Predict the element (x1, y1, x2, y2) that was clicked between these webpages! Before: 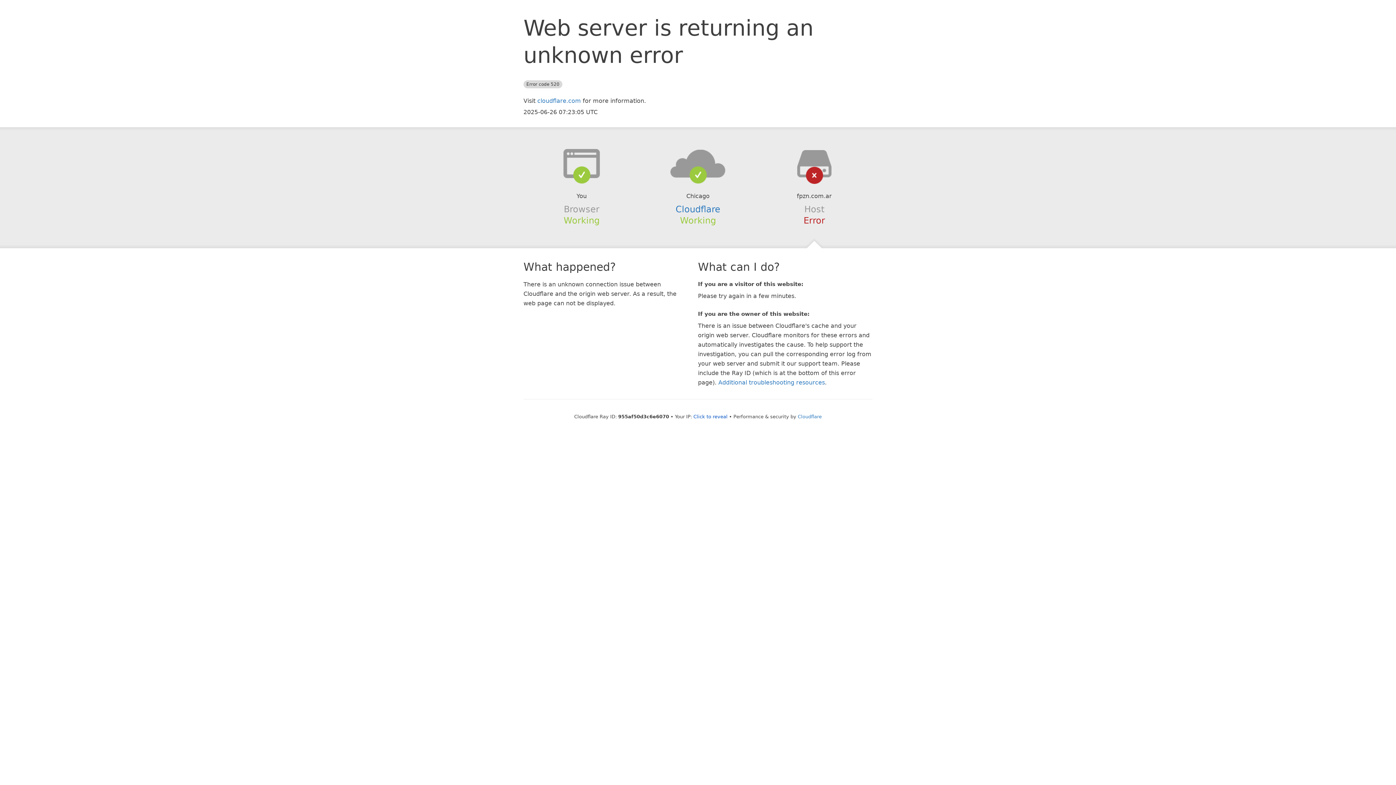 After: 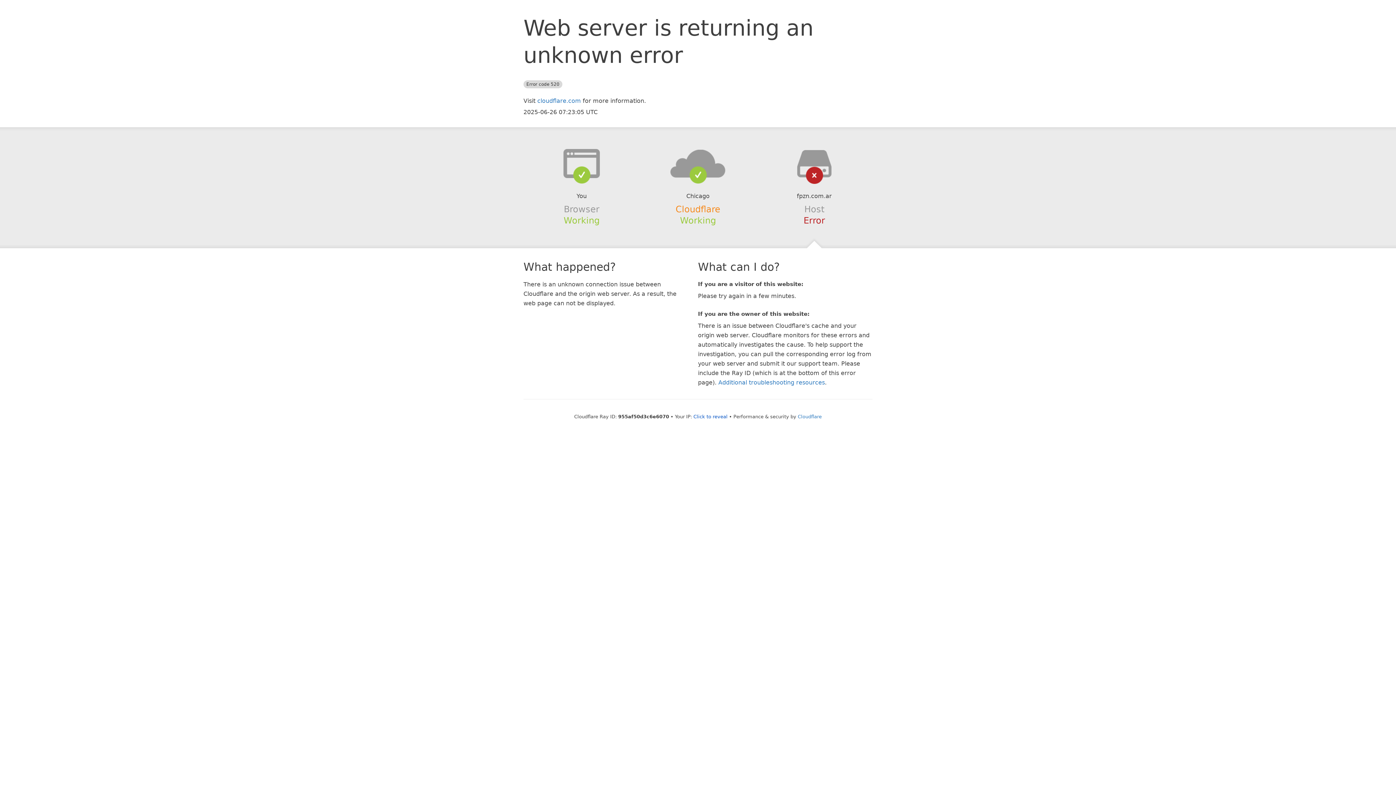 Action: bbox: (675, 204, 720, 214) label: Cloudflare